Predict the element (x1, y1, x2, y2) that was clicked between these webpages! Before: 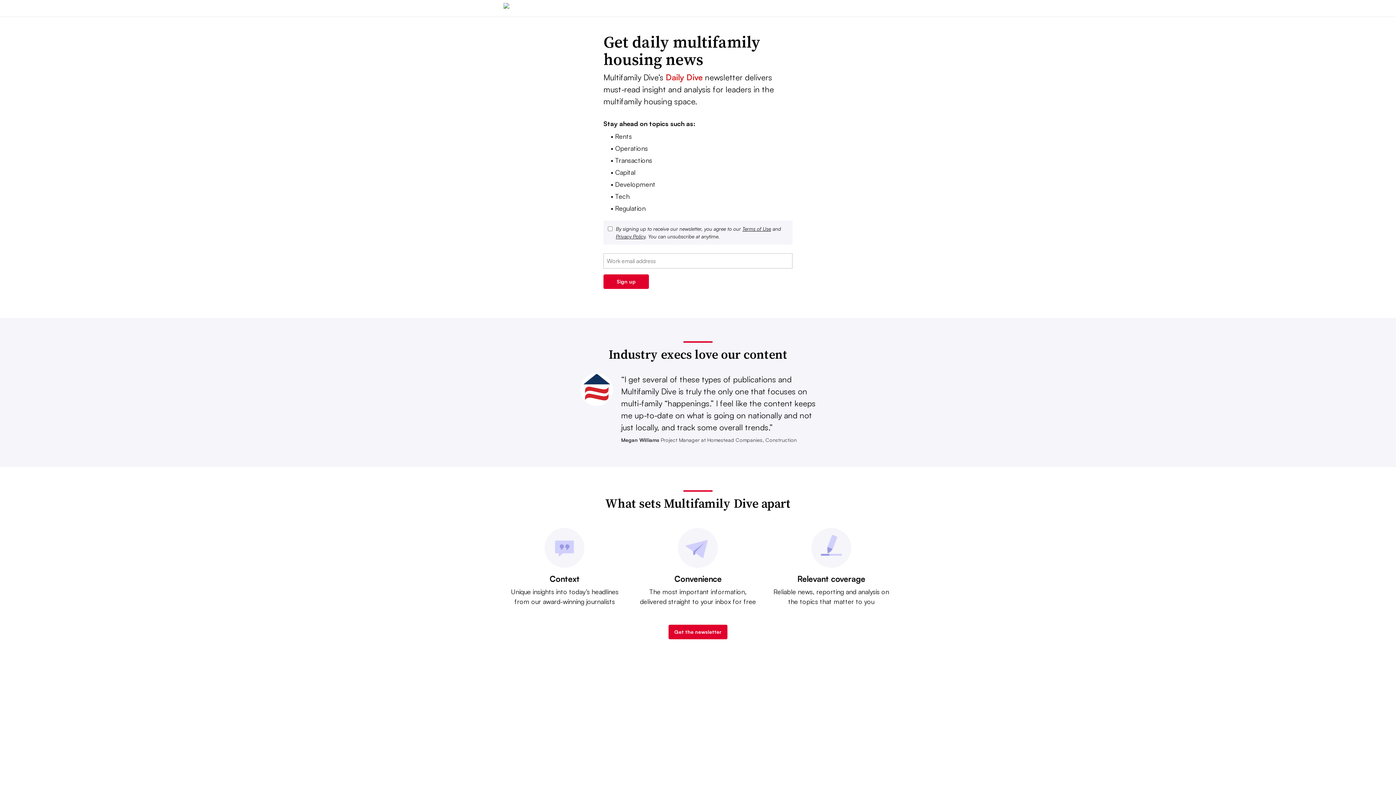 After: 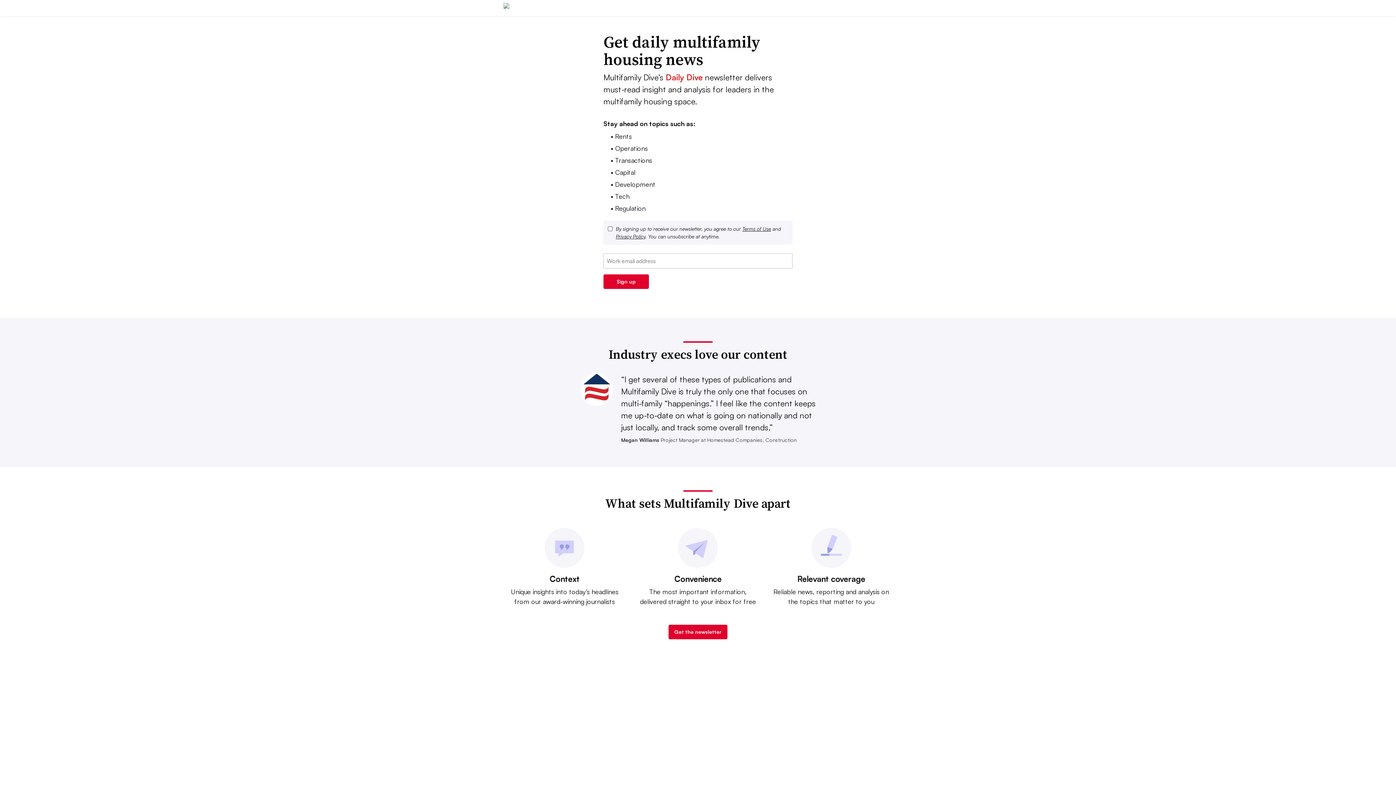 Action: label: Terms of Use bbox: (742, 225, 771, 232)